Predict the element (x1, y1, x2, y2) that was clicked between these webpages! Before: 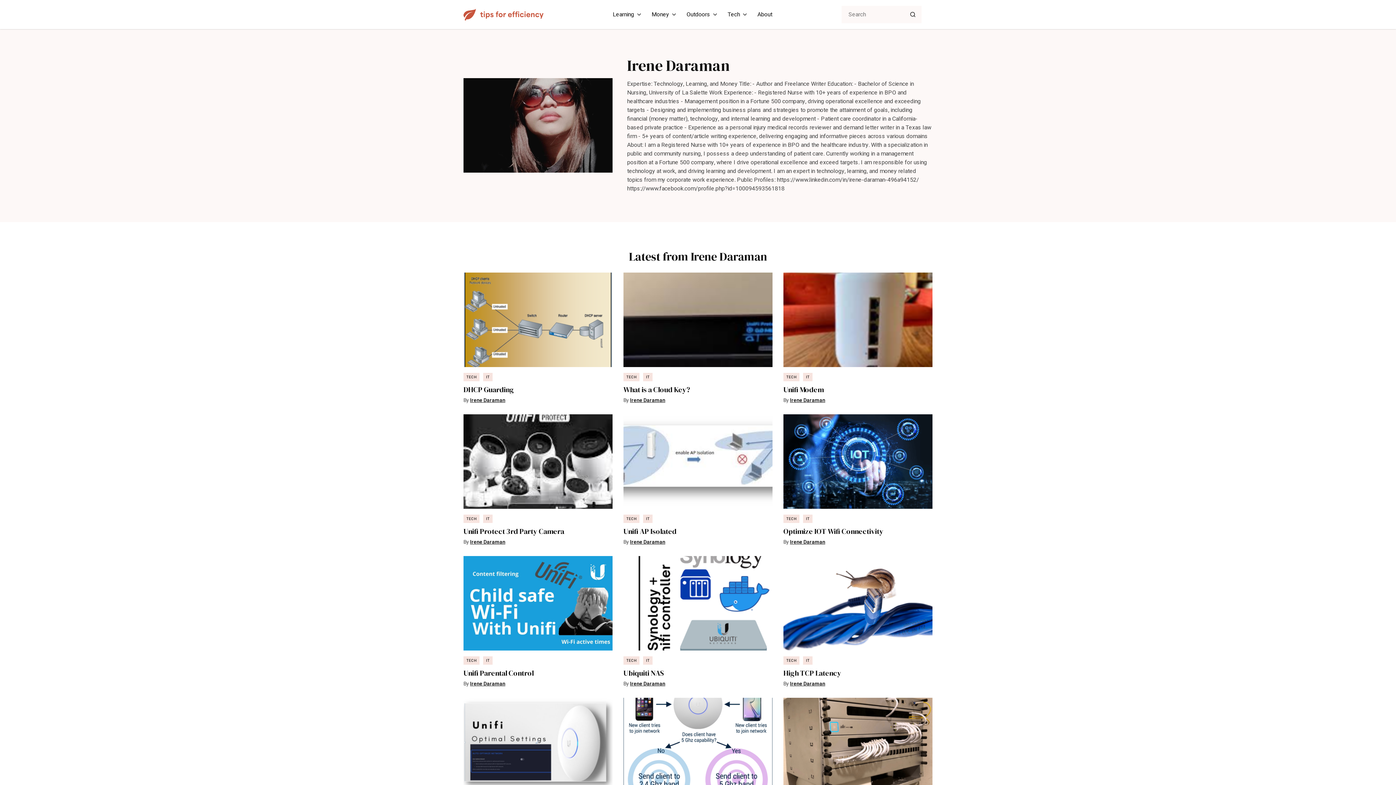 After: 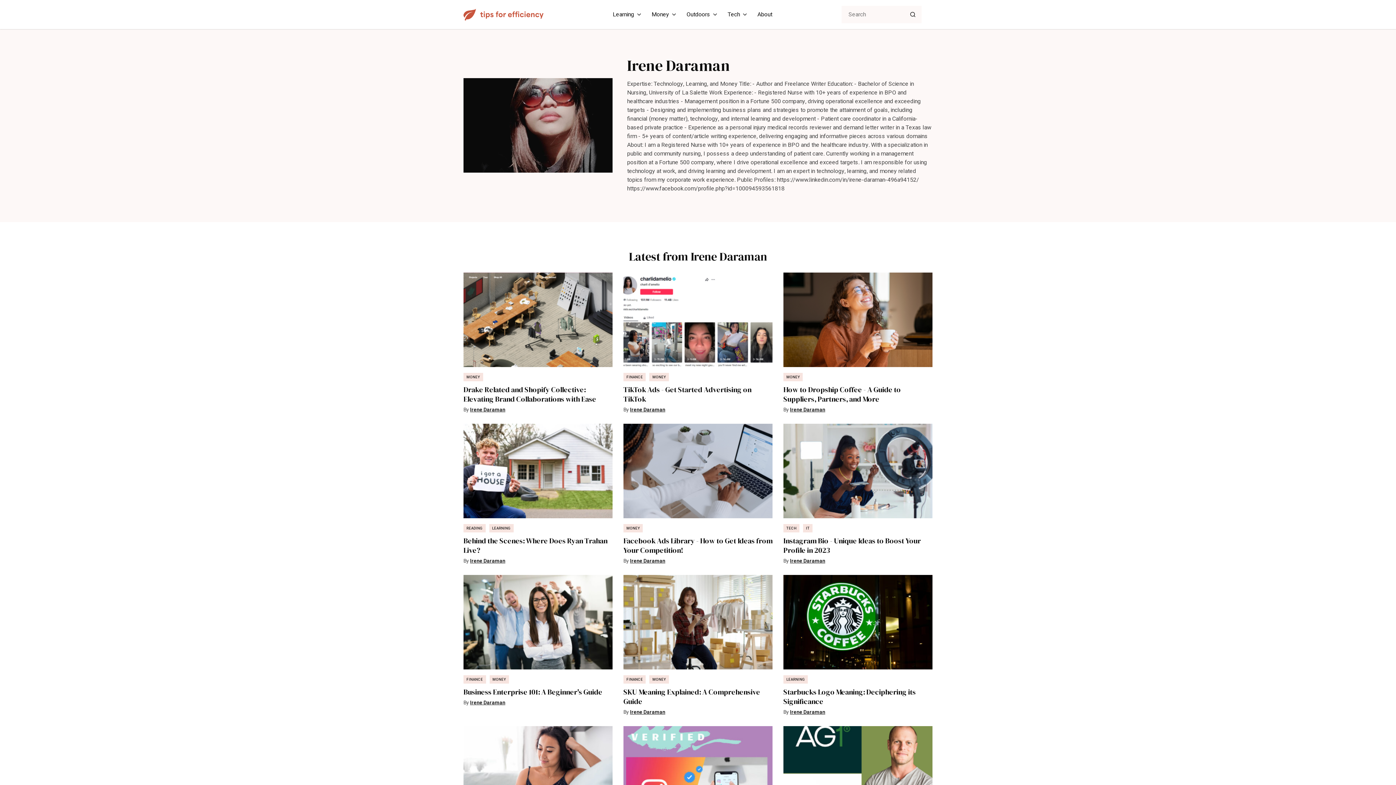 Action: label: Irene Daraman bbox: (790, 396, 825, 404)